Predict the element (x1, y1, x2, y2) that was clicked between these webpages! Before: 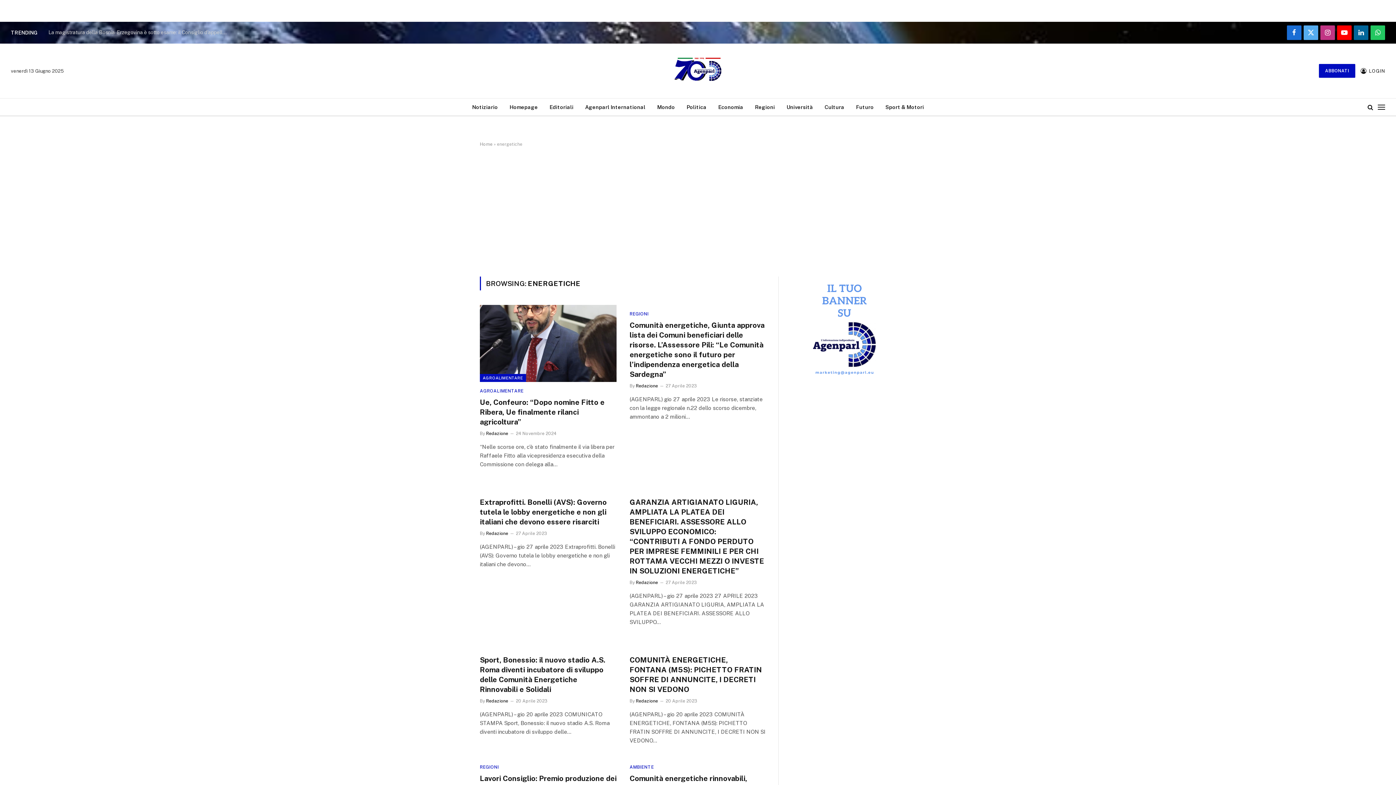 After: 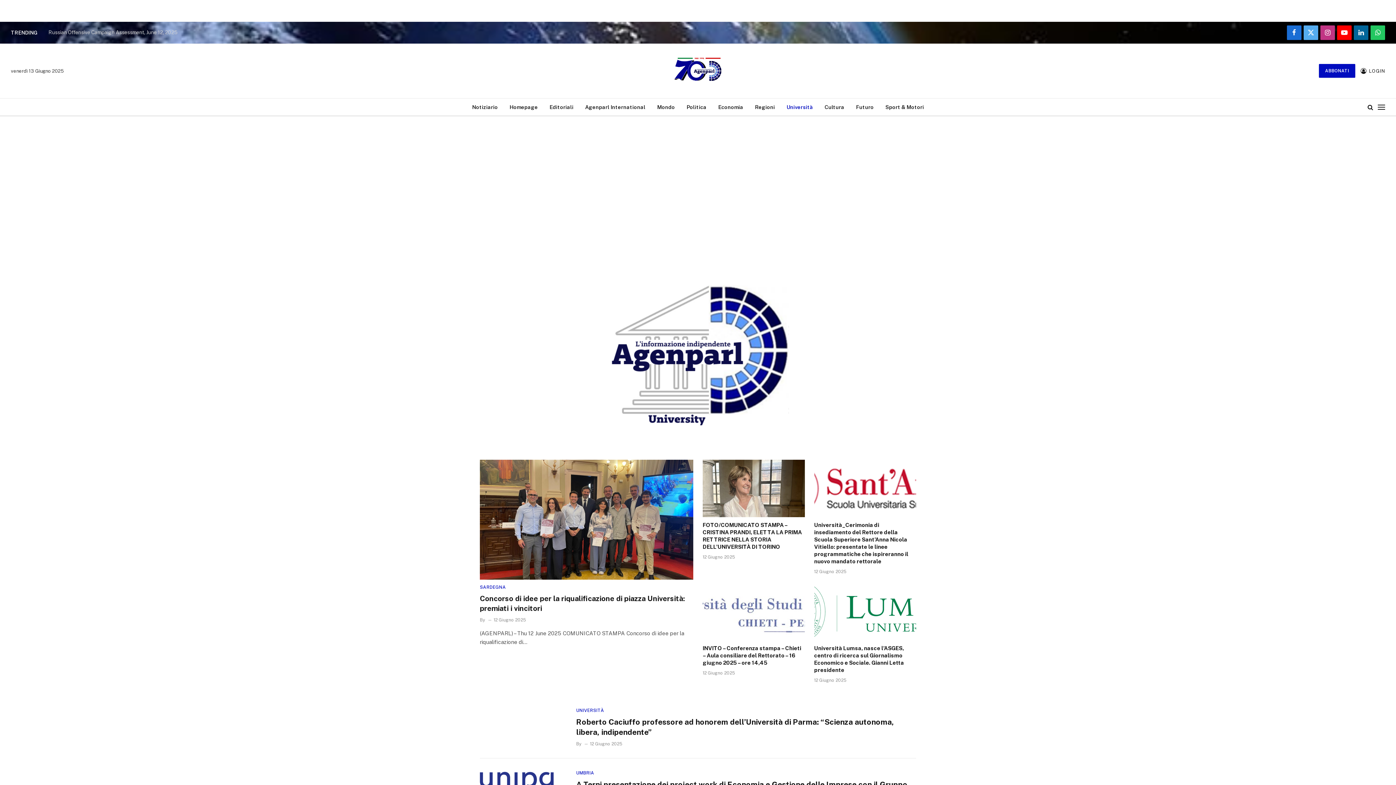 Action: bbox: (780, 98, 819, 115) label: Università